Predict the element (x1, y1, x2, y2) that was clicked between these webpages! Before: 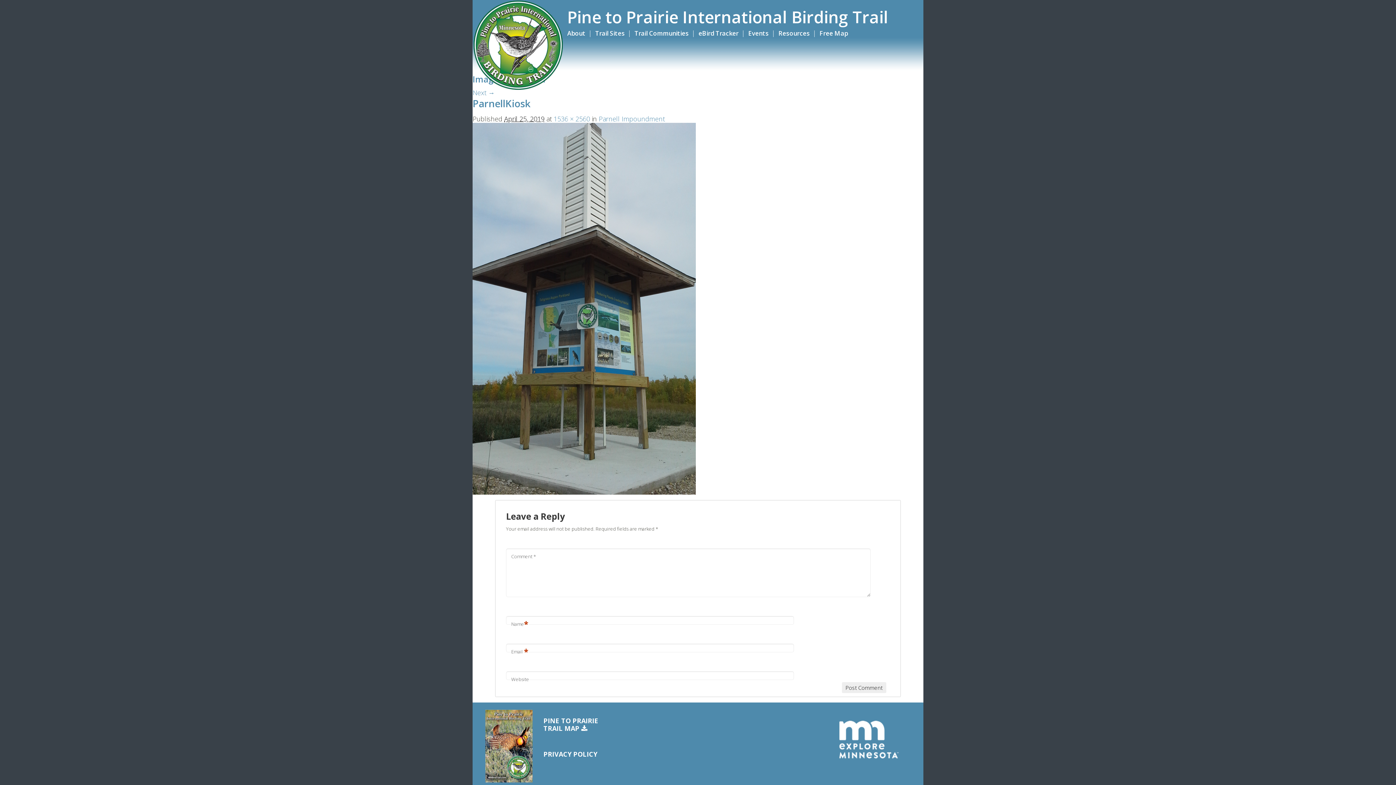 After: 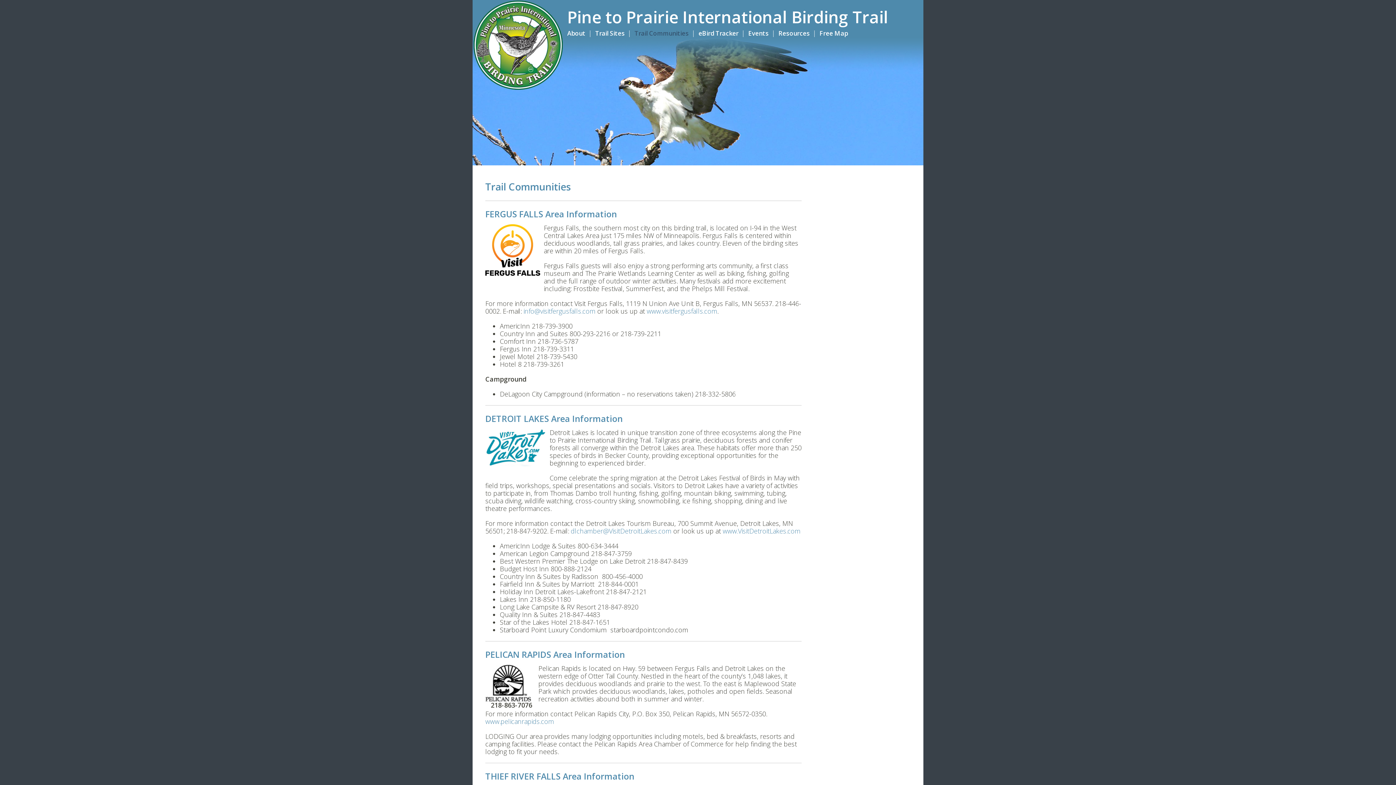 Action: bbox: (634, 30, 691, 36) label: Trail Communities